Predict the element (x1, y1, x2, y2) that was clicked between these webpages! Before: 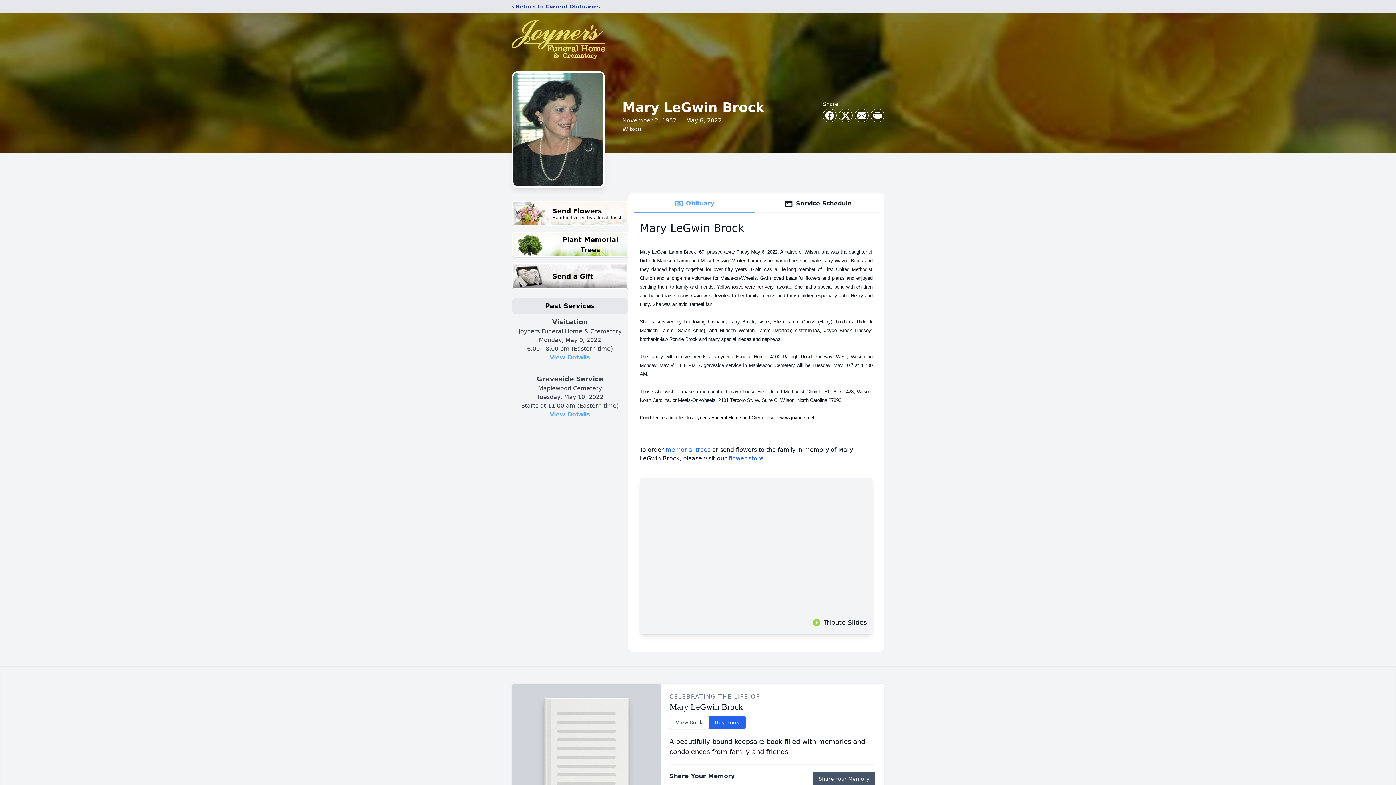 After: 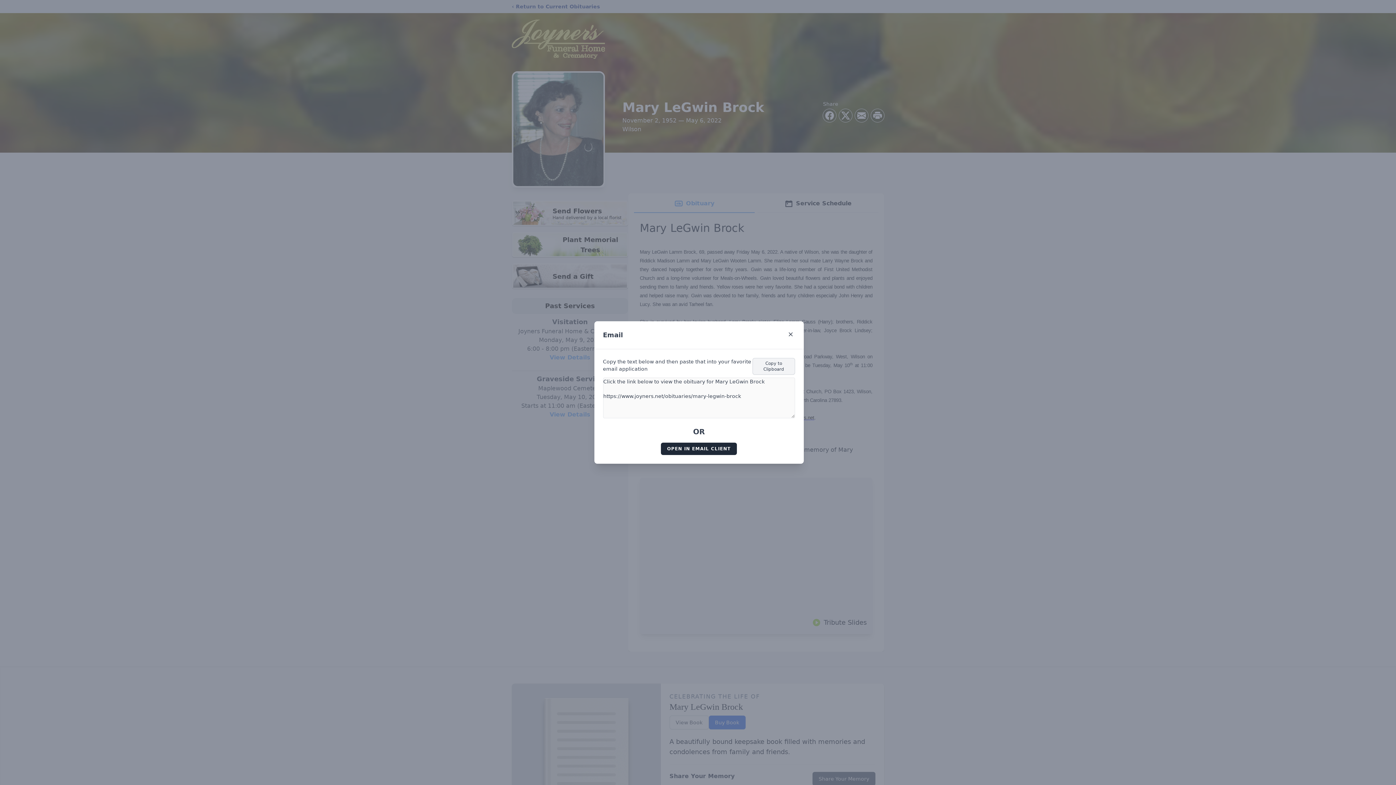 Action: bbox: (855, 109, 868, 122) label: Share via Email